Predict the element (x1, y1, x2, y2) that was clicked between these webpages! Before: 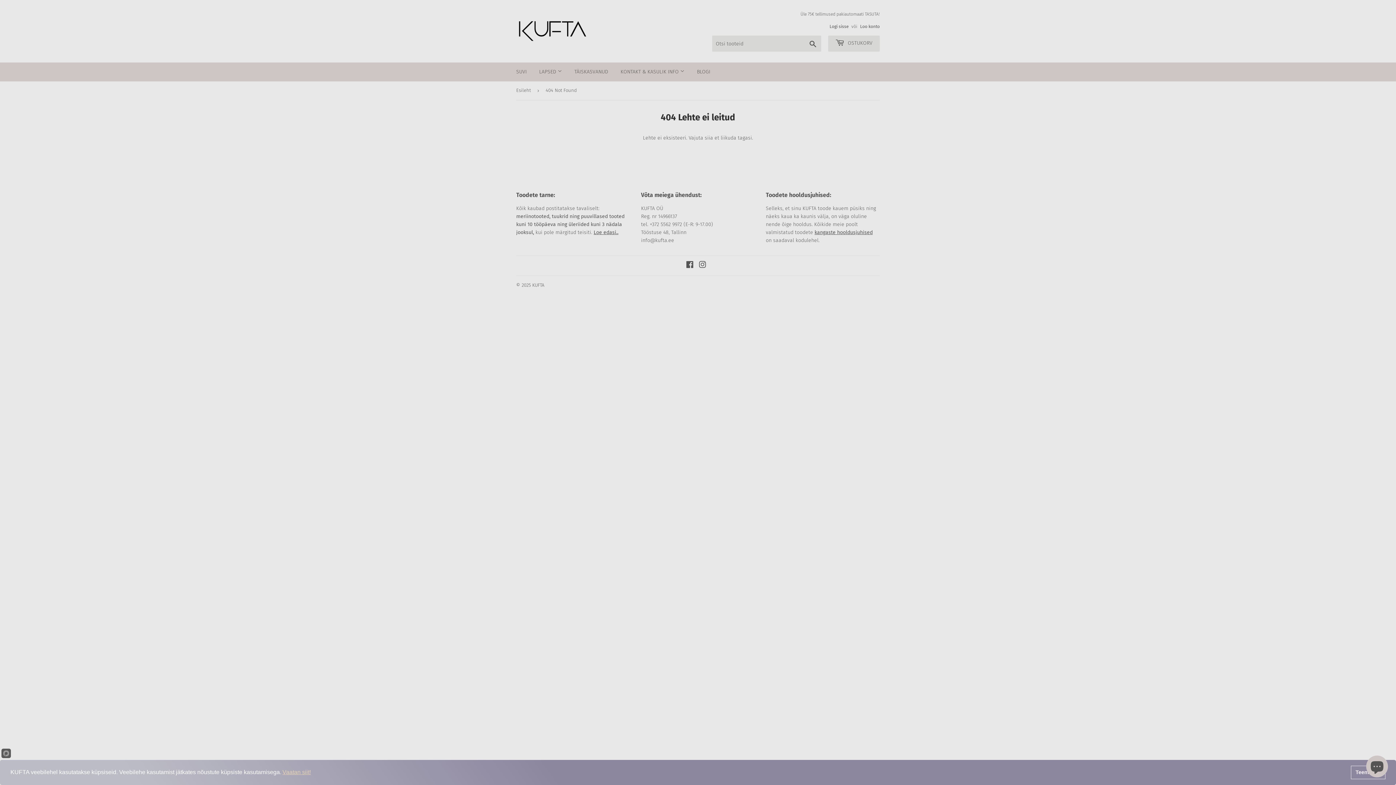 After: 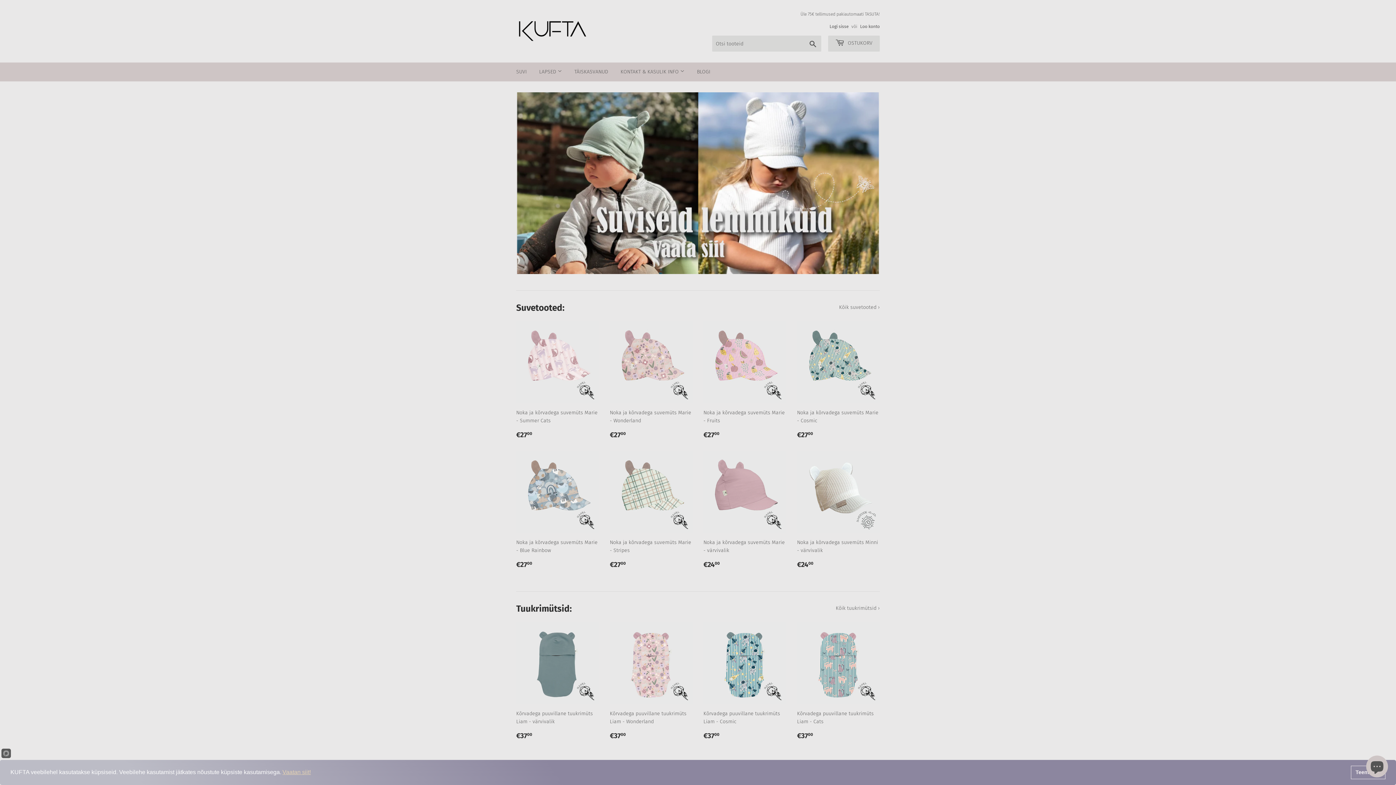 Action: label: KUFTA bbox: (532, 282, 544, 288)